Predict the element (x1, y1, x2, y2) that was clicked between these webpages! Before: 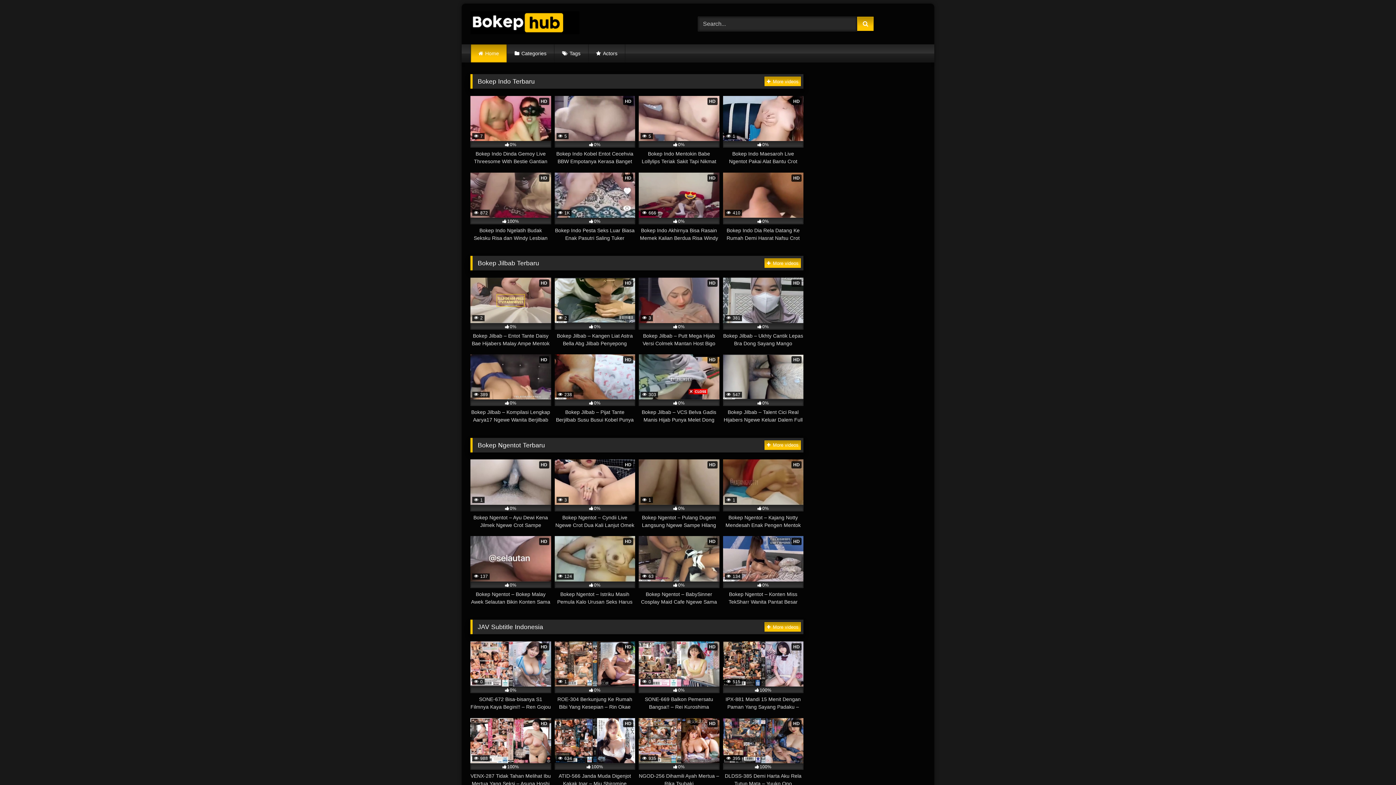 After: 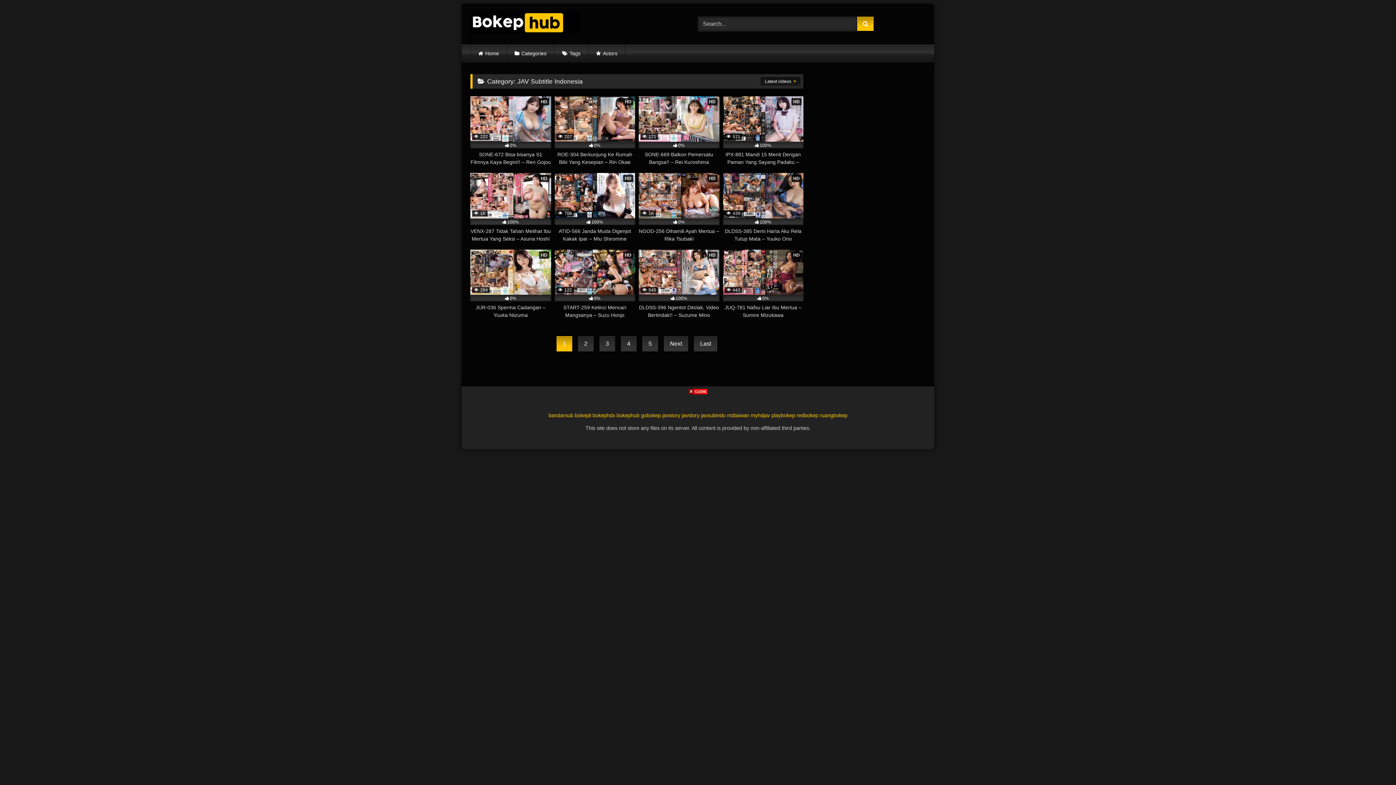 Action: bbox: (764, 622, 801, 632) label:  More videos